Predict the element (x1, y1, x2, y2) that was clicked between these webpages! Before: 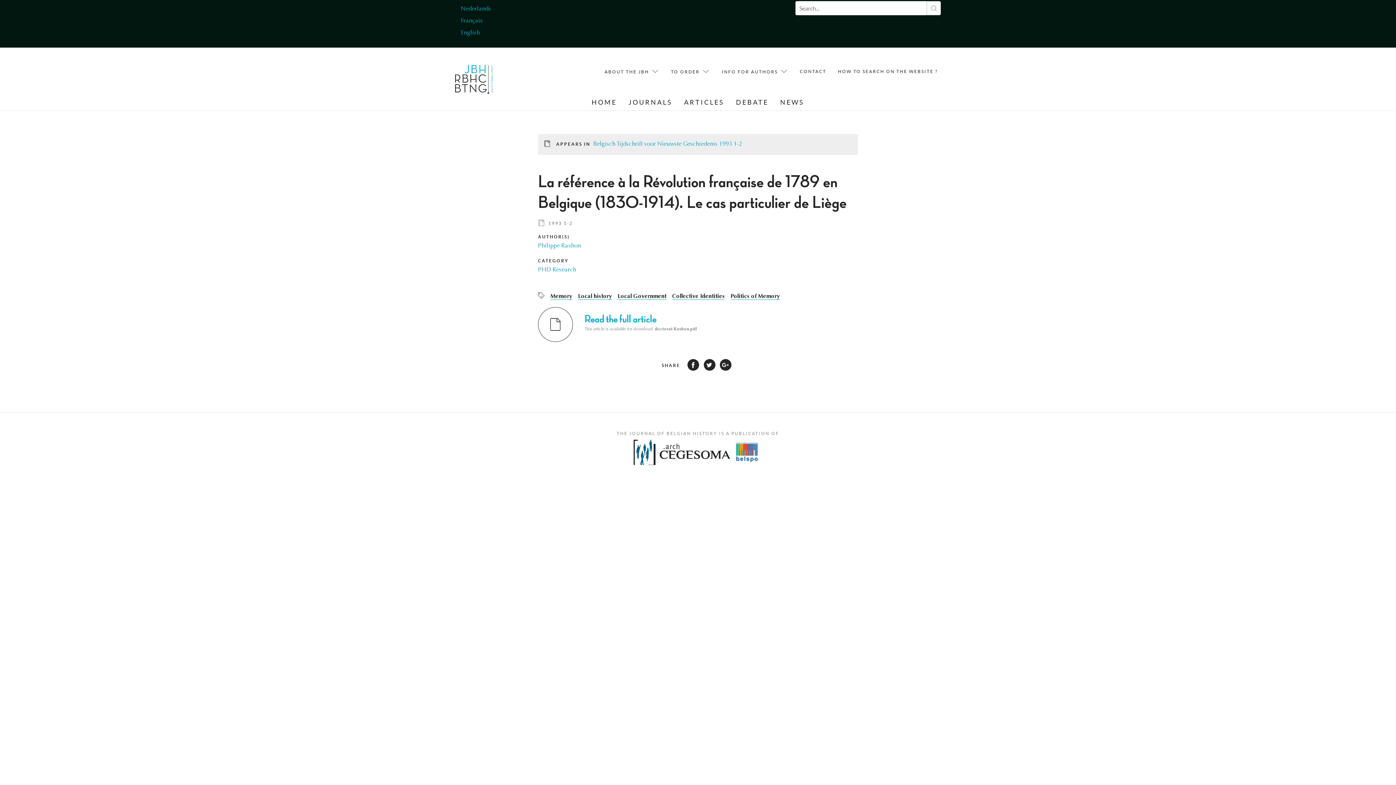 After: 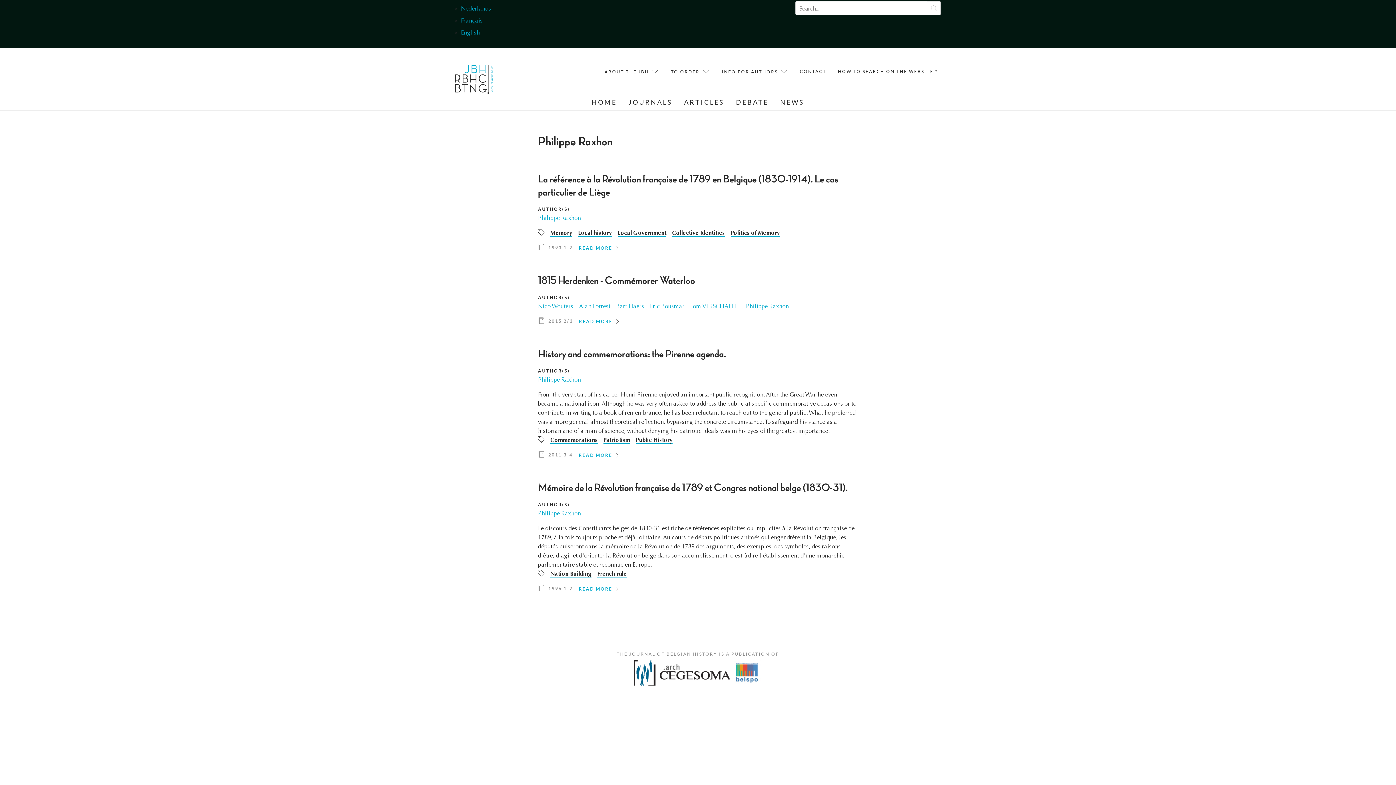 Action: bbox: (538, 243, 581, 249) label: Philippe Raxhon